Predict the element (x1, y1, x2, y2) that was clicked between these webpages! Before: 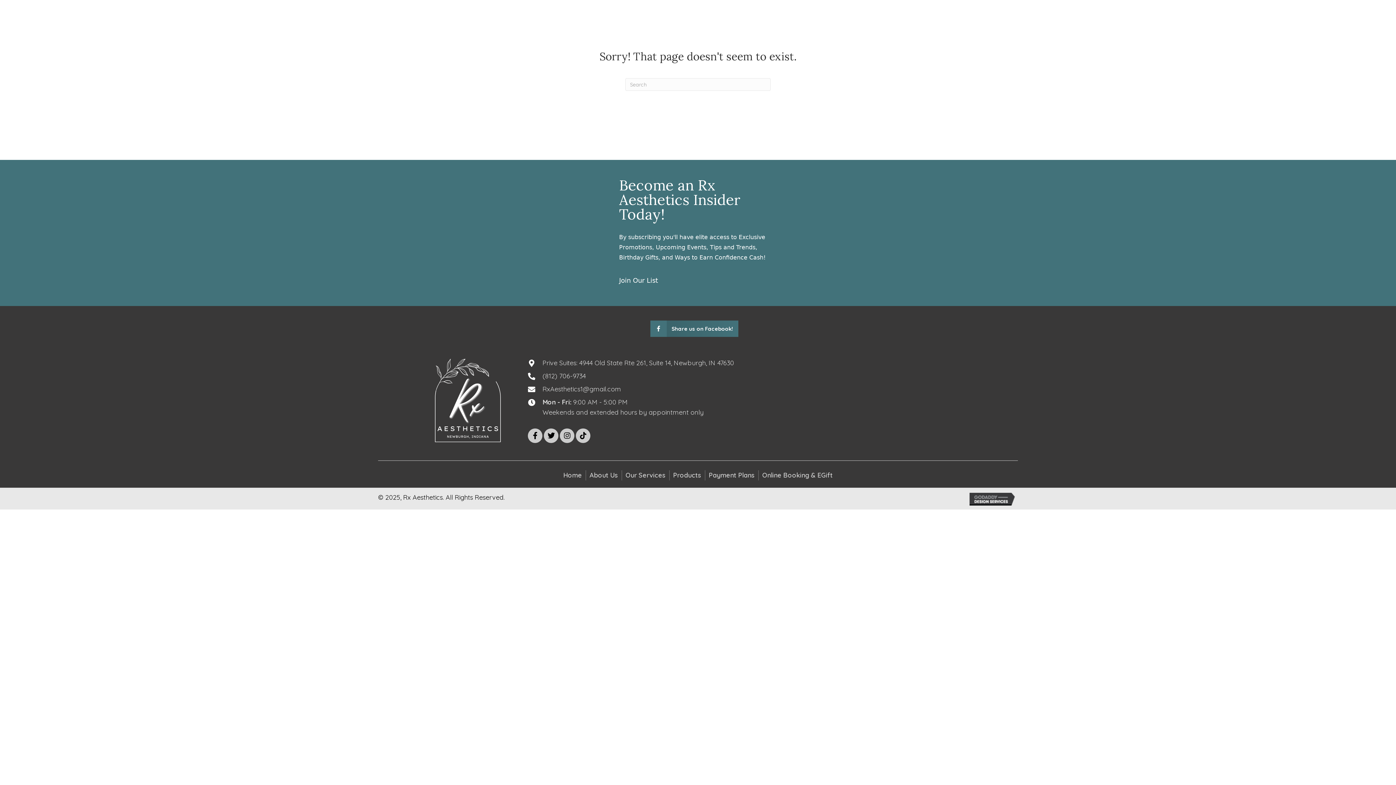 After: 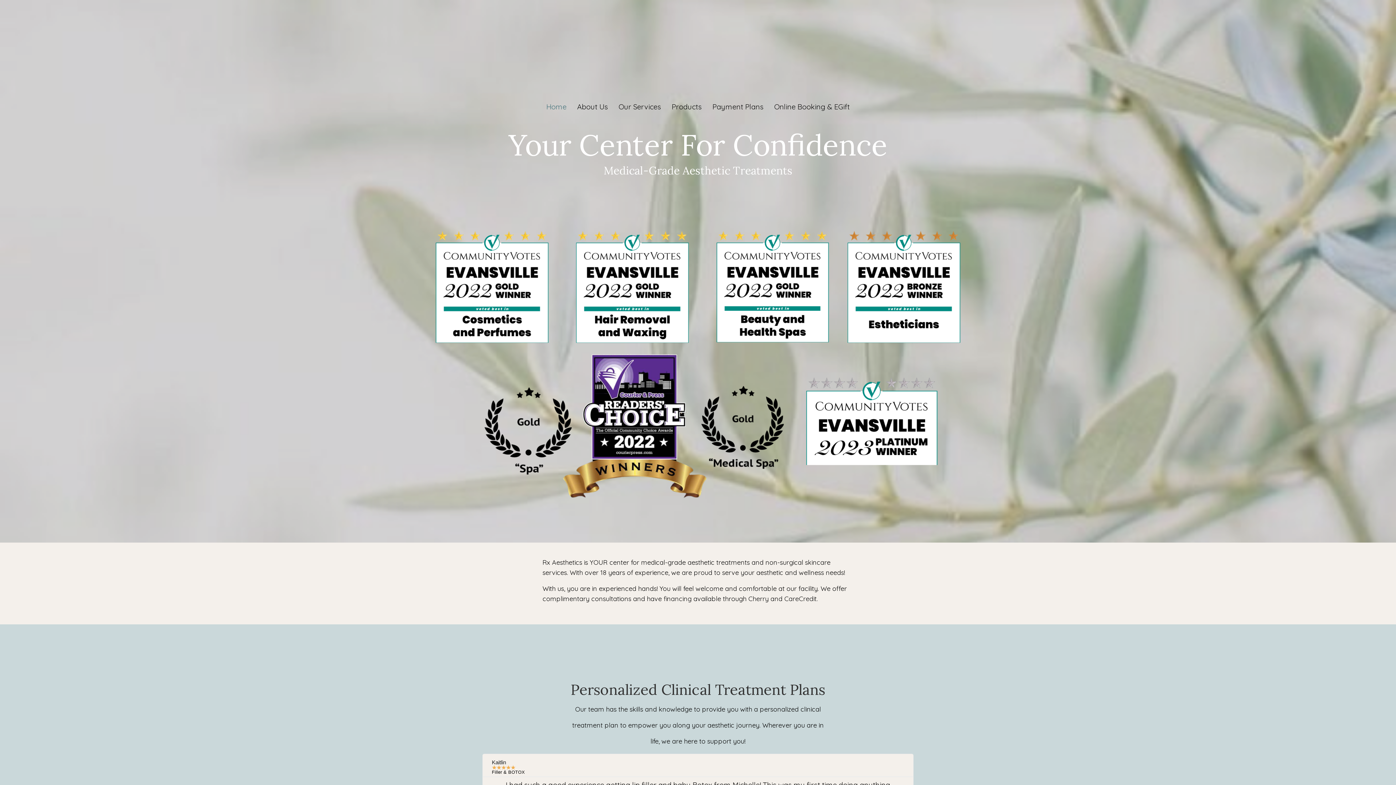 Action: bbox: (422, 355, 513, 446)